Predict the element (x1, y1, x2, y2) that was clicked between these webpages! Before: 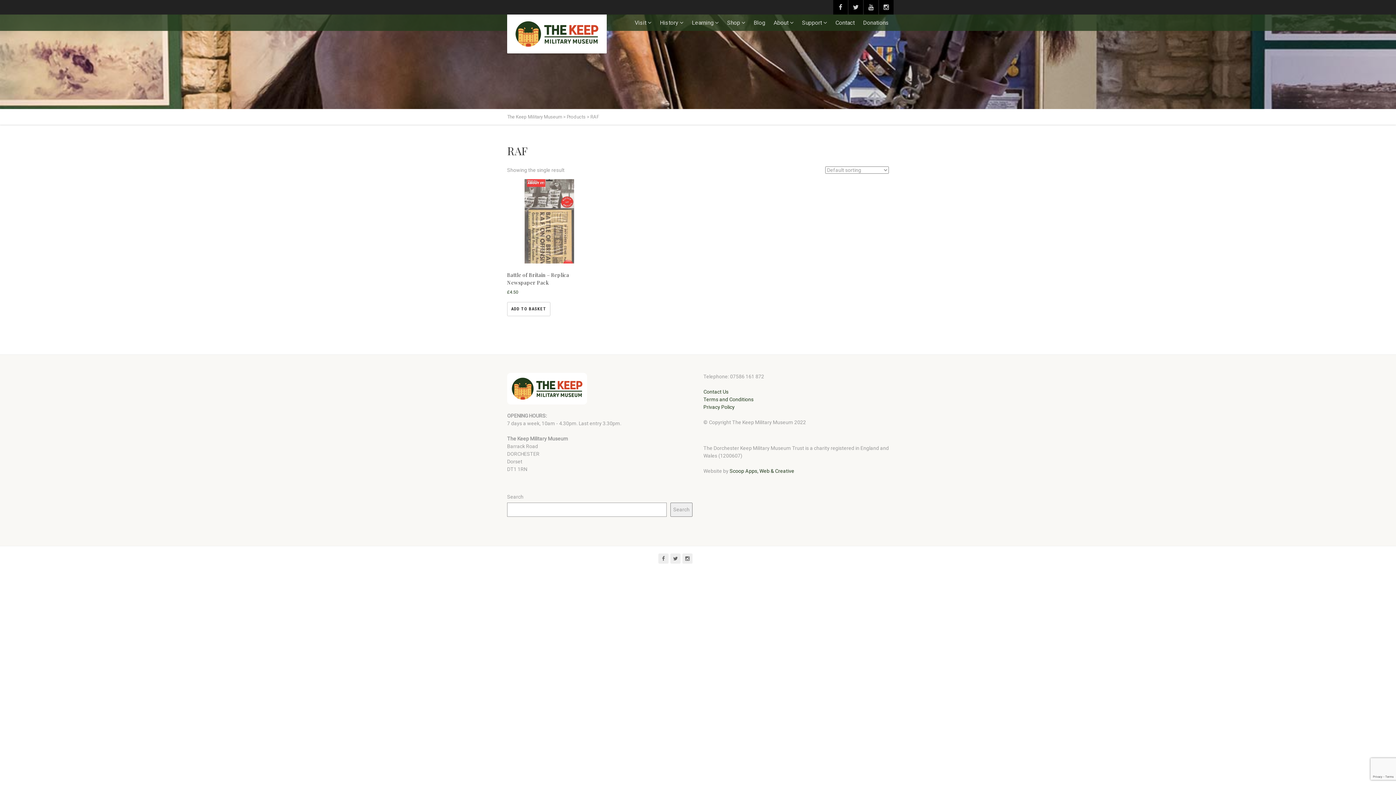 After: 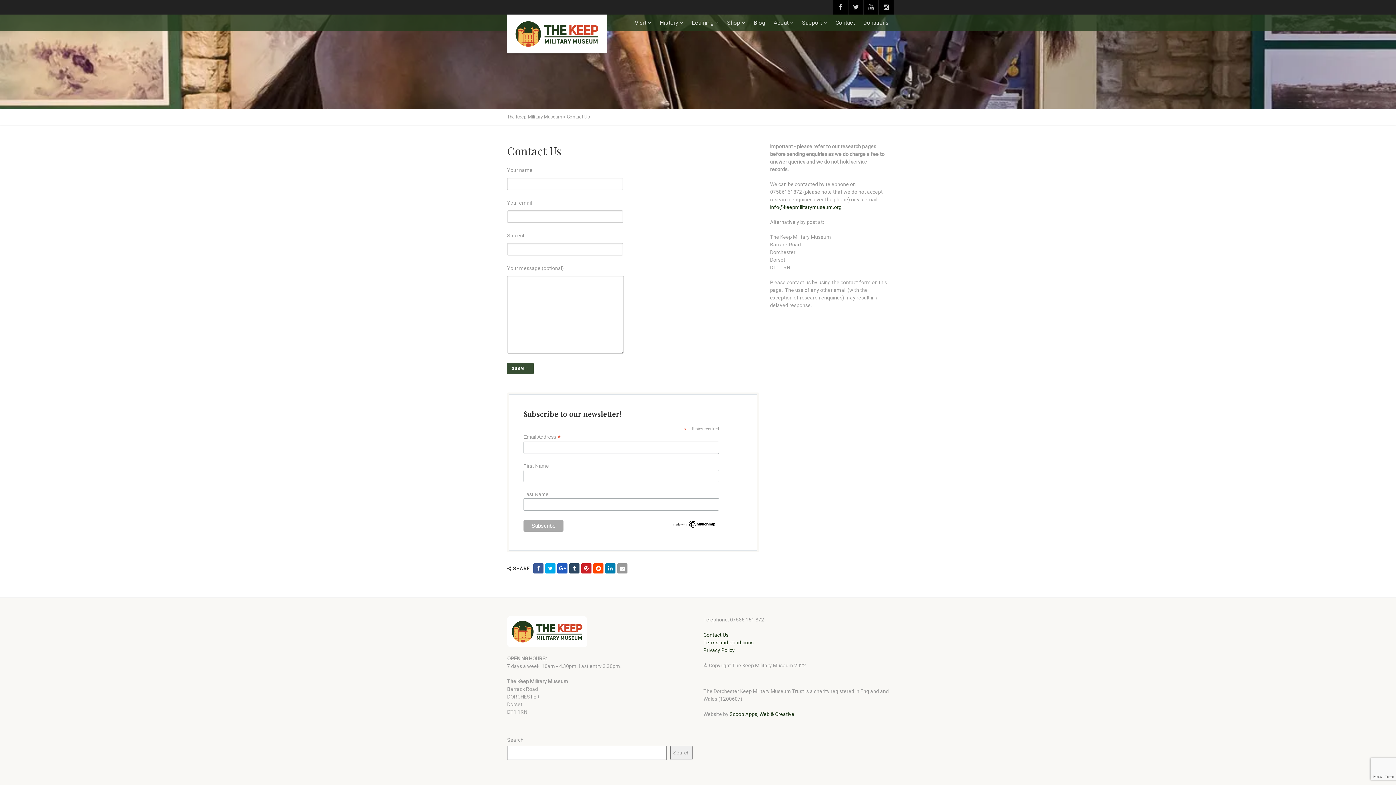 Action: bbox: (703, 389, 728, 395) label: Contact Us